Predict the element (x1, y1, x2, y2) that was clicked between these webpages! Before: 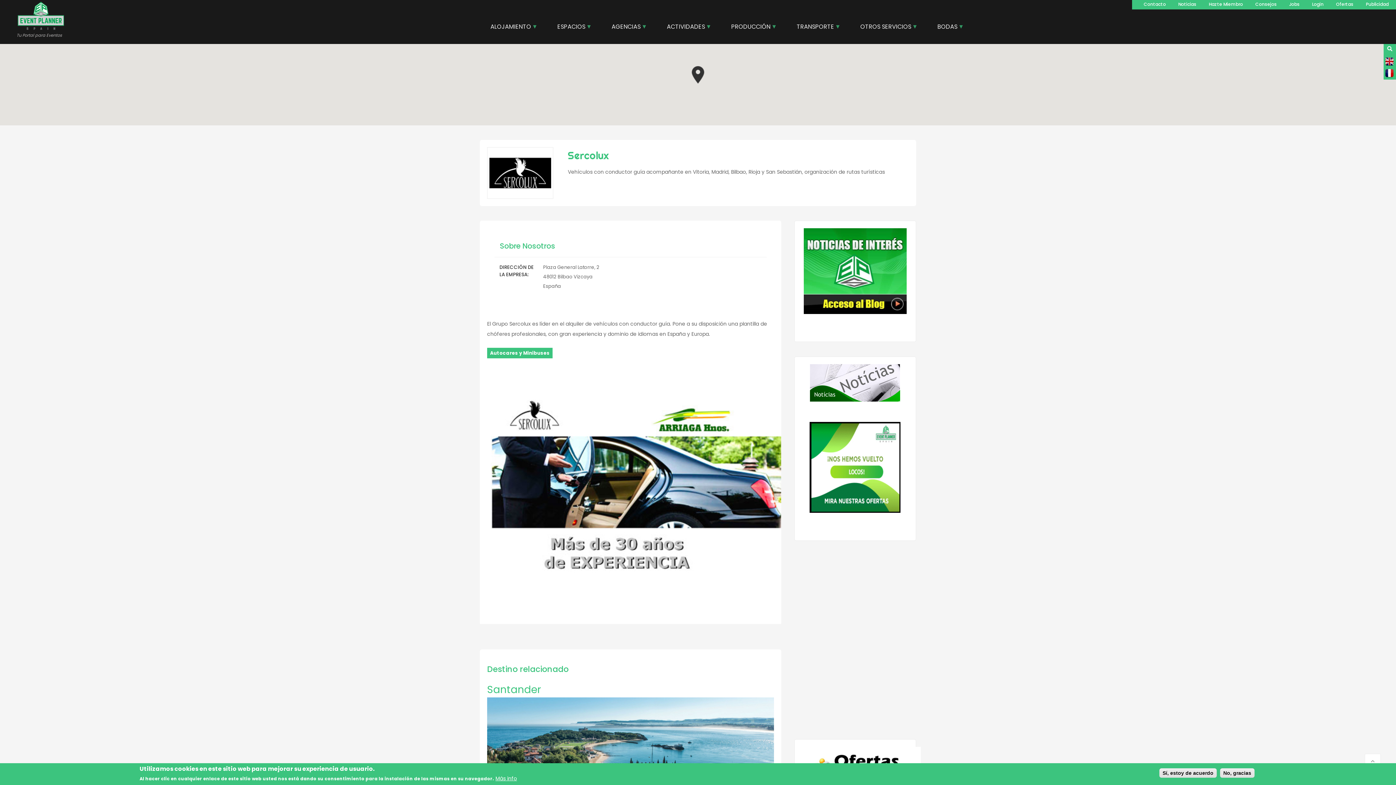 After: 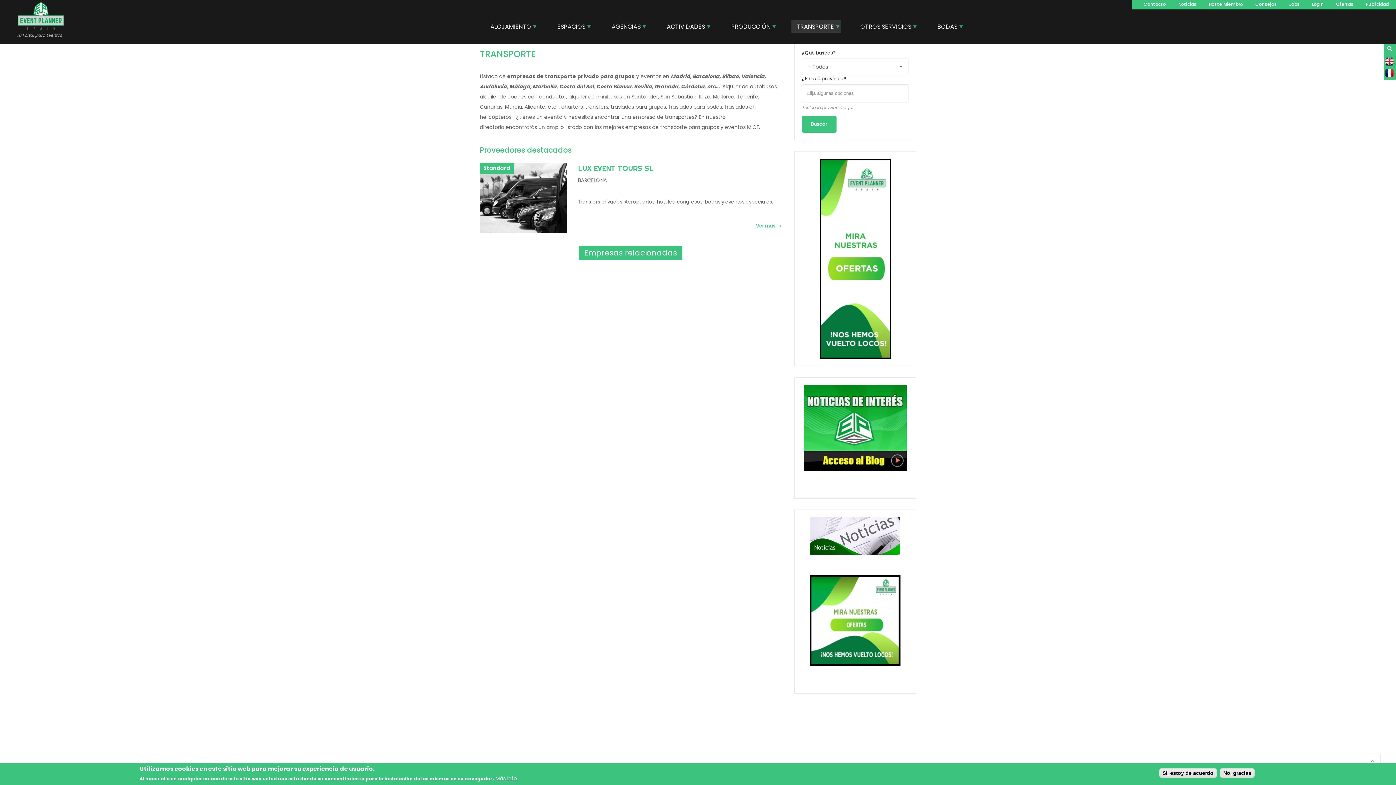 Action: label: TRANSPORTE
» bbox: (791, 20, 841, 32)